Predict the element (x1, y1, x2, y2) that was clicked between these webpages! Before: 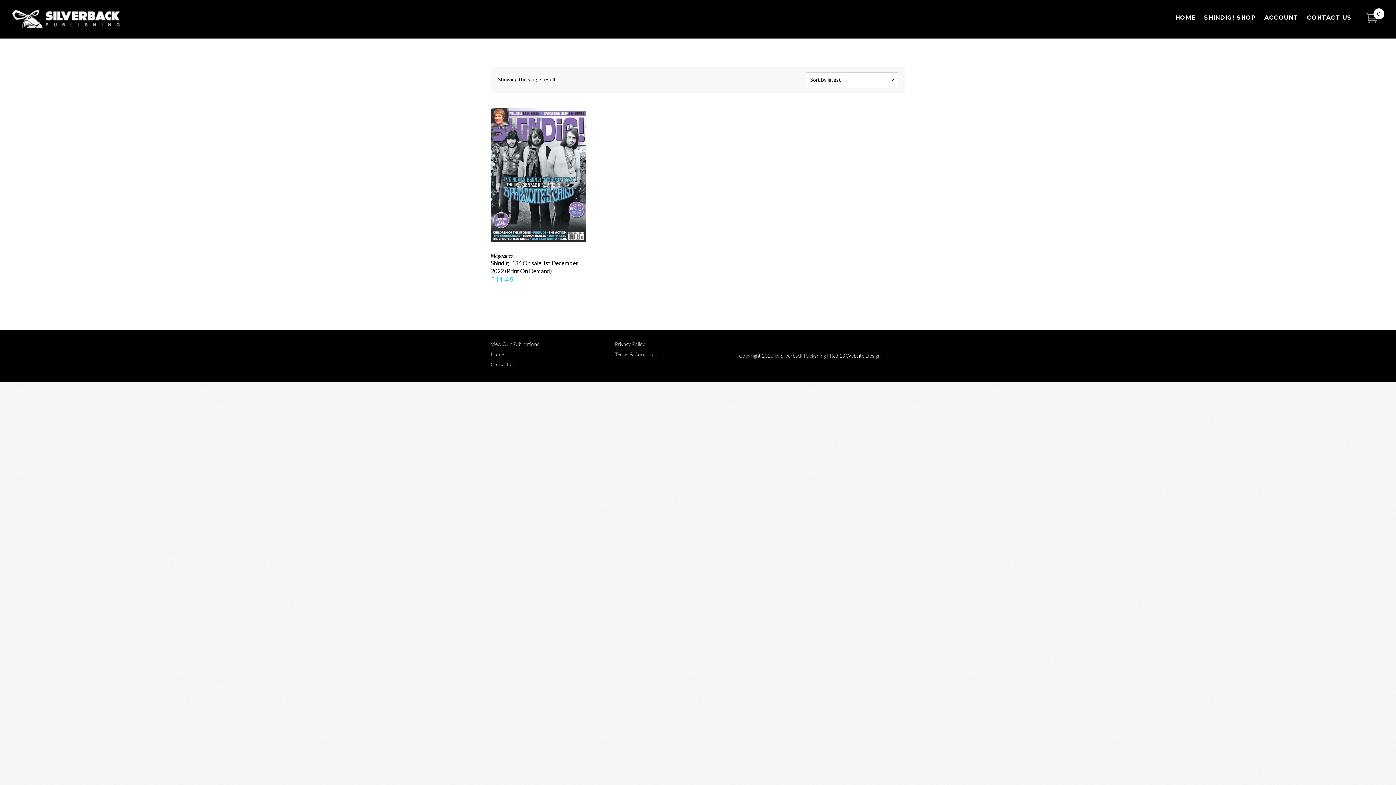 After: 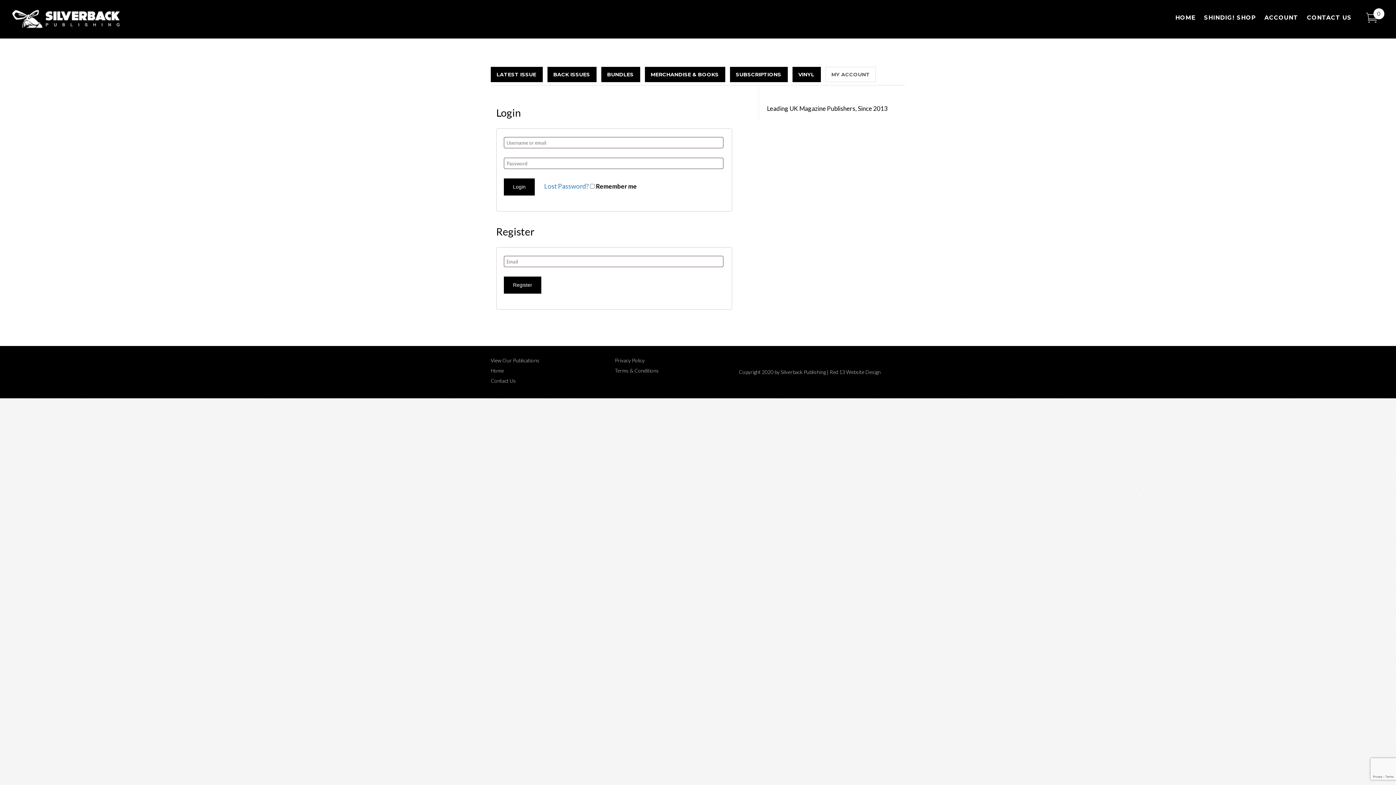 Action: label: ACCOUNT bbox: (1260, 9, 1302, 26)